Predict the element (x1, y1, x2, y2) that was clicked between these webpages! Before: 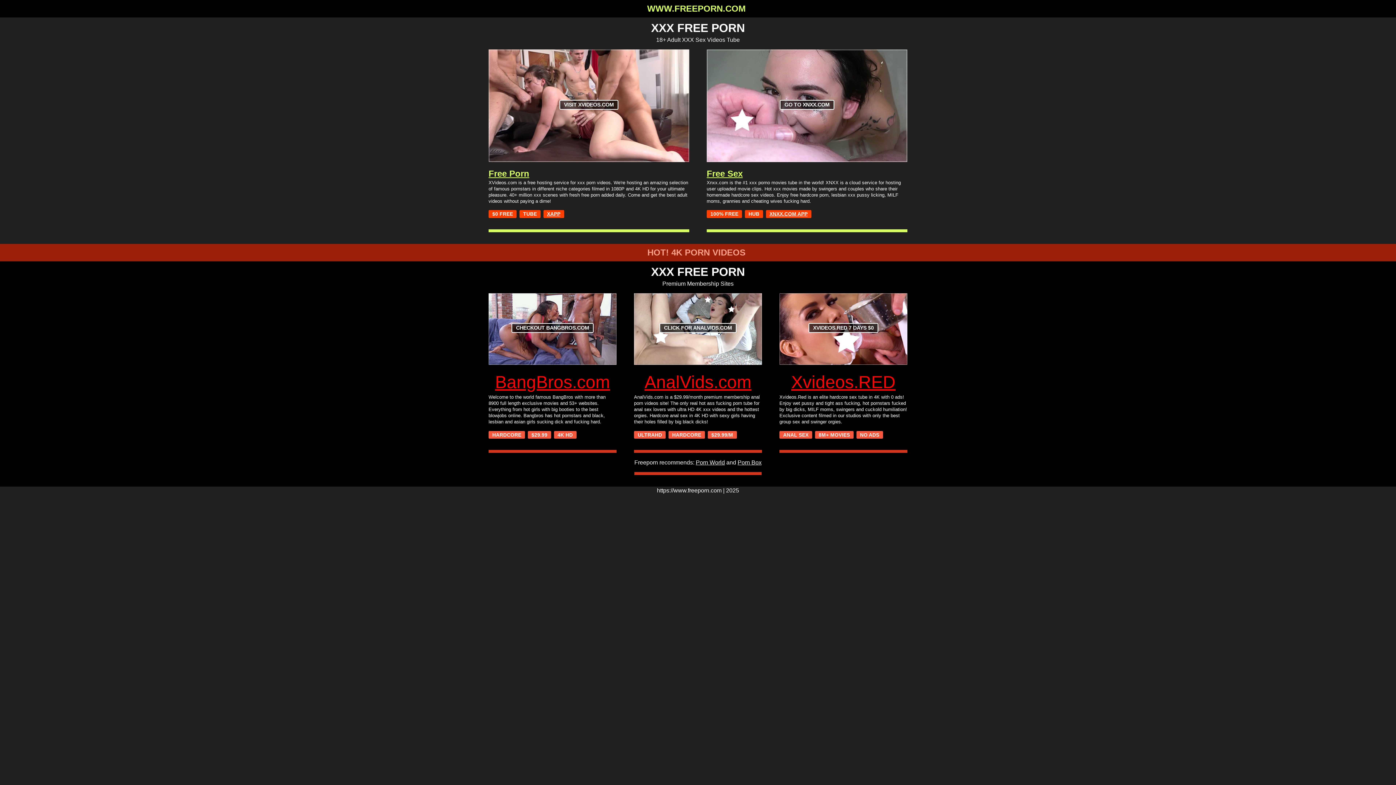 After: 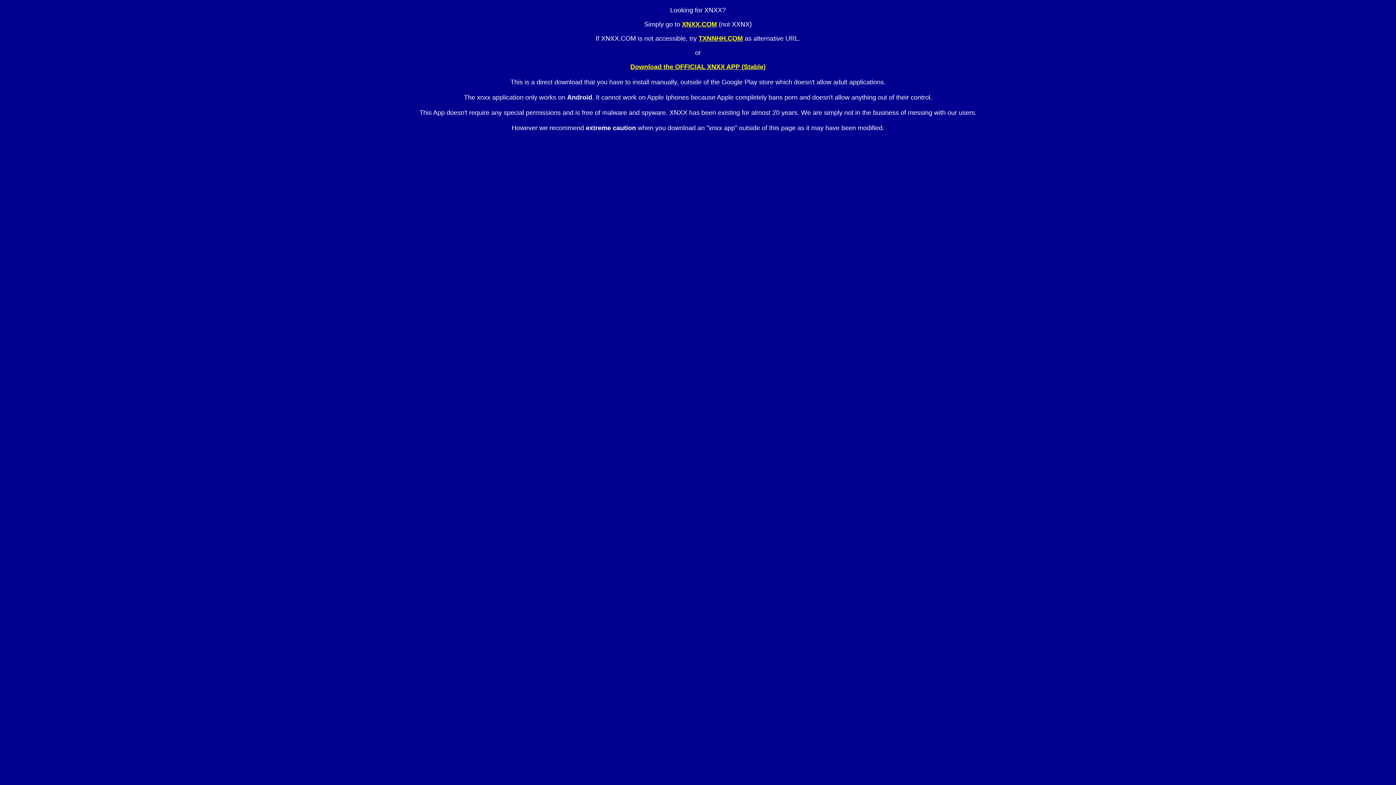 Action: bbox: (769, 211, 807, 216) label: XNXX.COM APP